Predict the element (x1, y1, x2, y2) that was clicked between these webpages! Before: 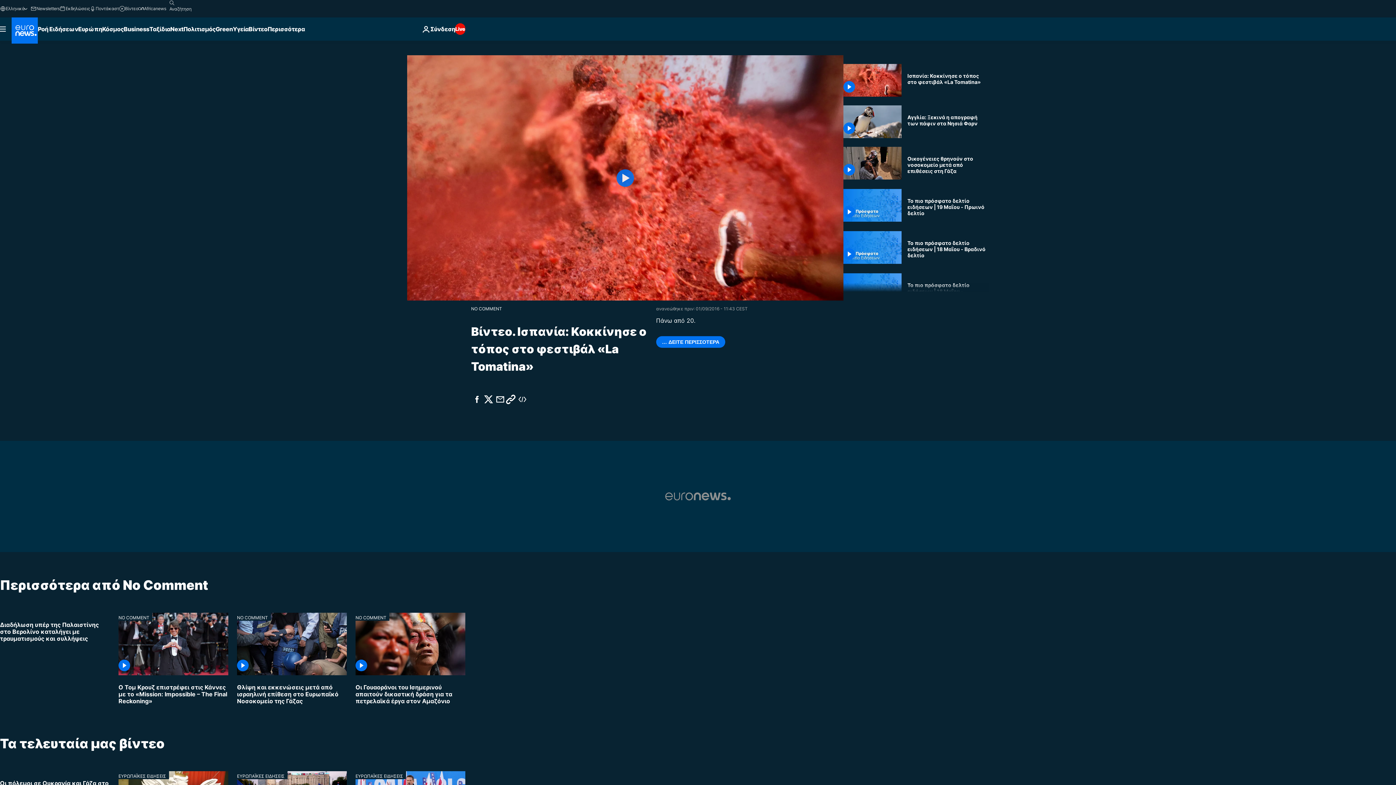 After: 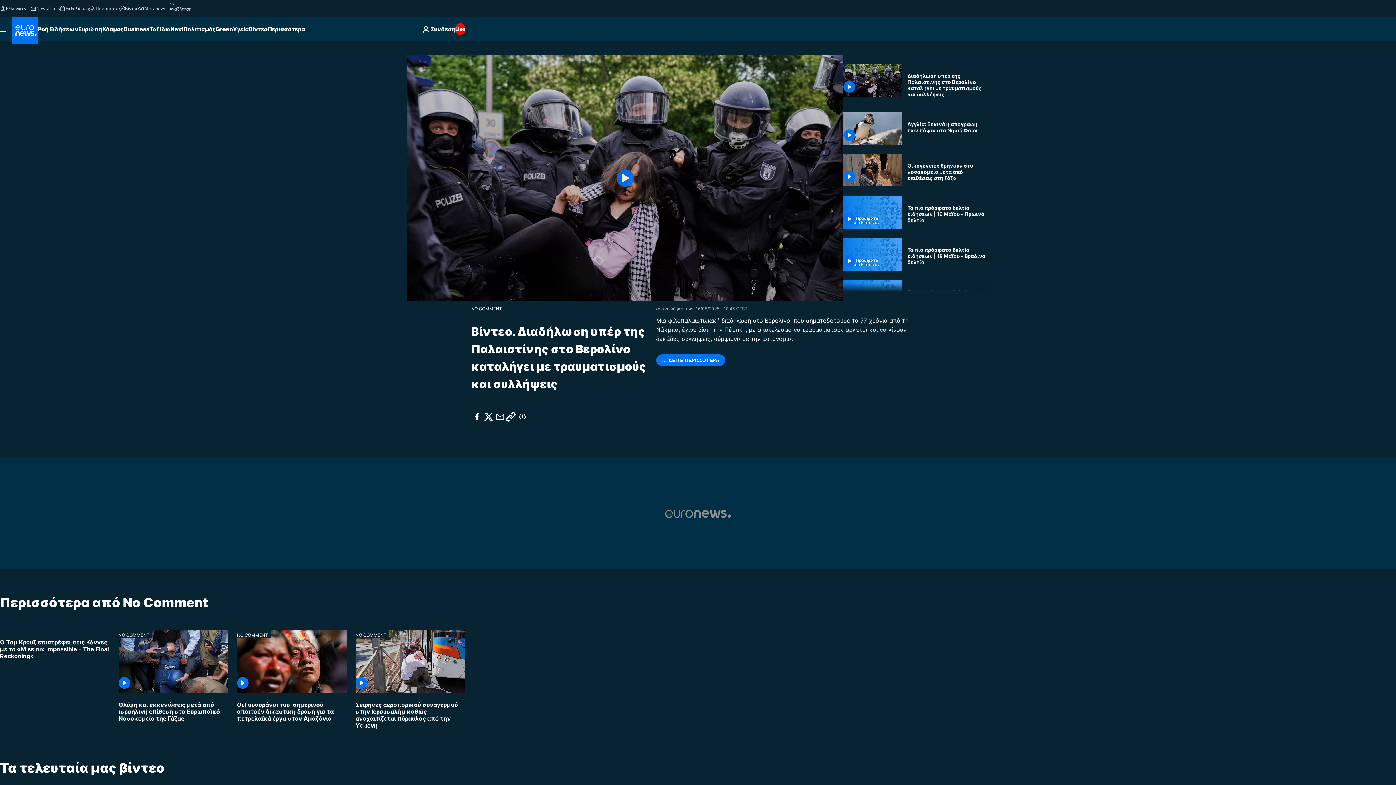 Action: bbox: (0, 613, 109, 648) label: Διαδήλωση υπέρ της Παλαιστίνης στο Βερολίνο καταλήγει με τραυματισμούς και συλλήψεις